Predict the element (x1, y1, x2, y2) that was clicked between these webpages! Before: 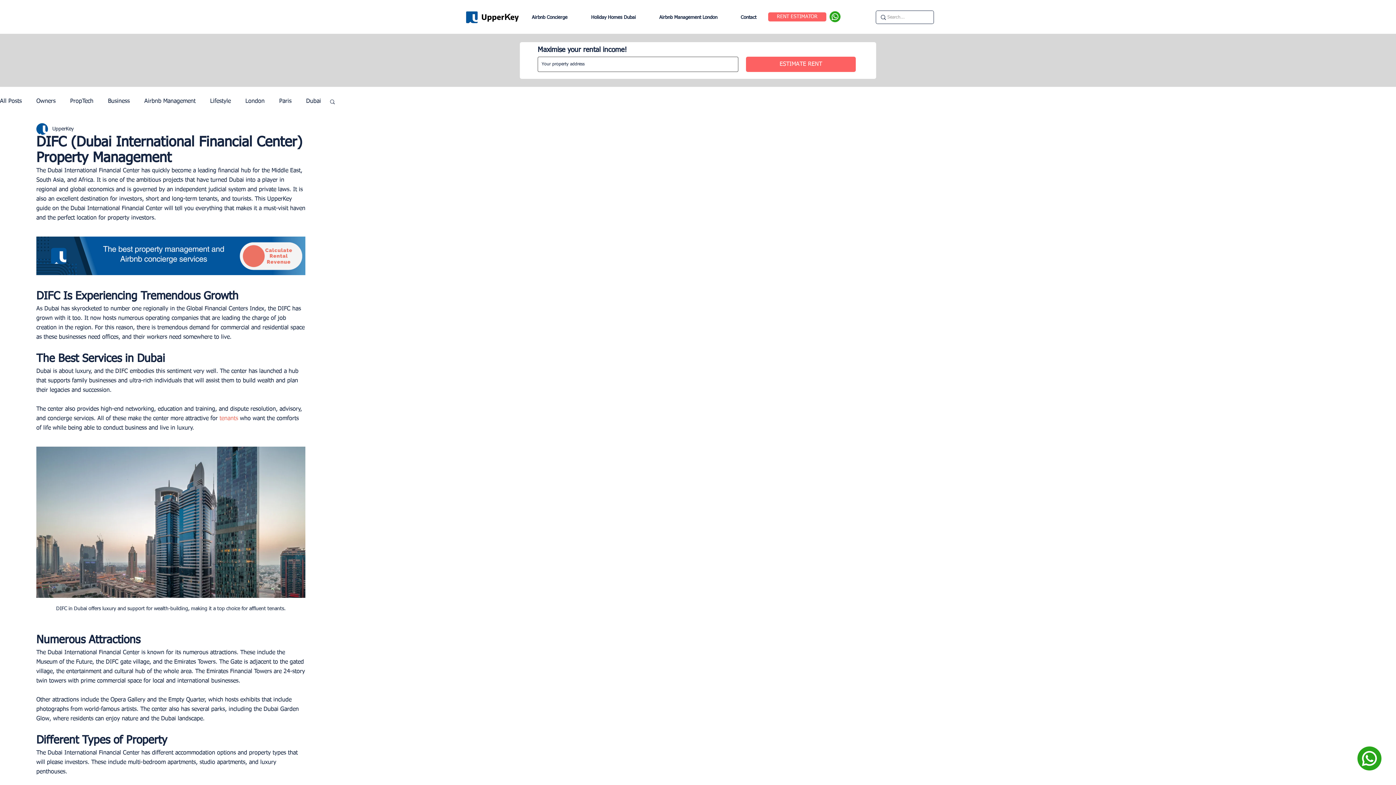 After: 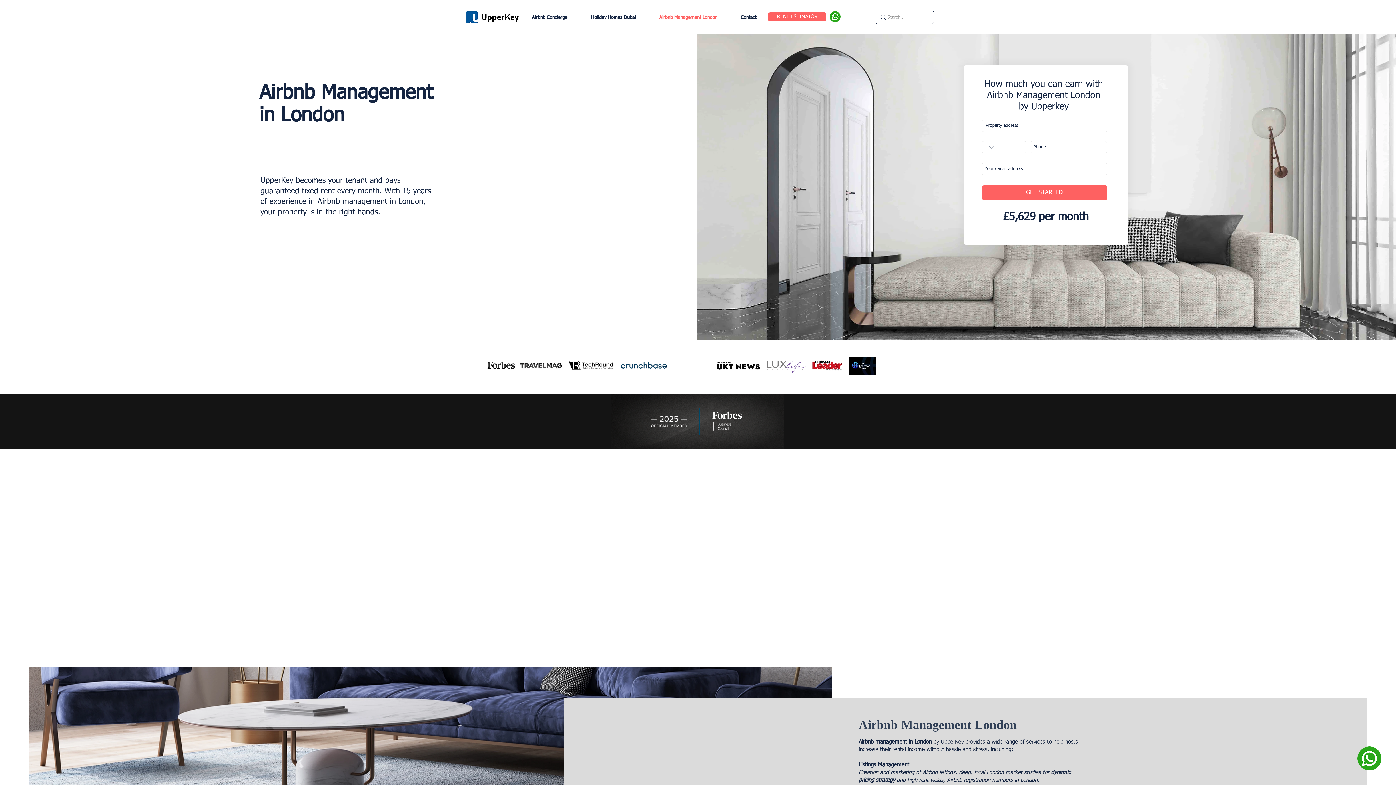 Action: bbox: (648, 11, 729, 24) label: Airbnb Management London